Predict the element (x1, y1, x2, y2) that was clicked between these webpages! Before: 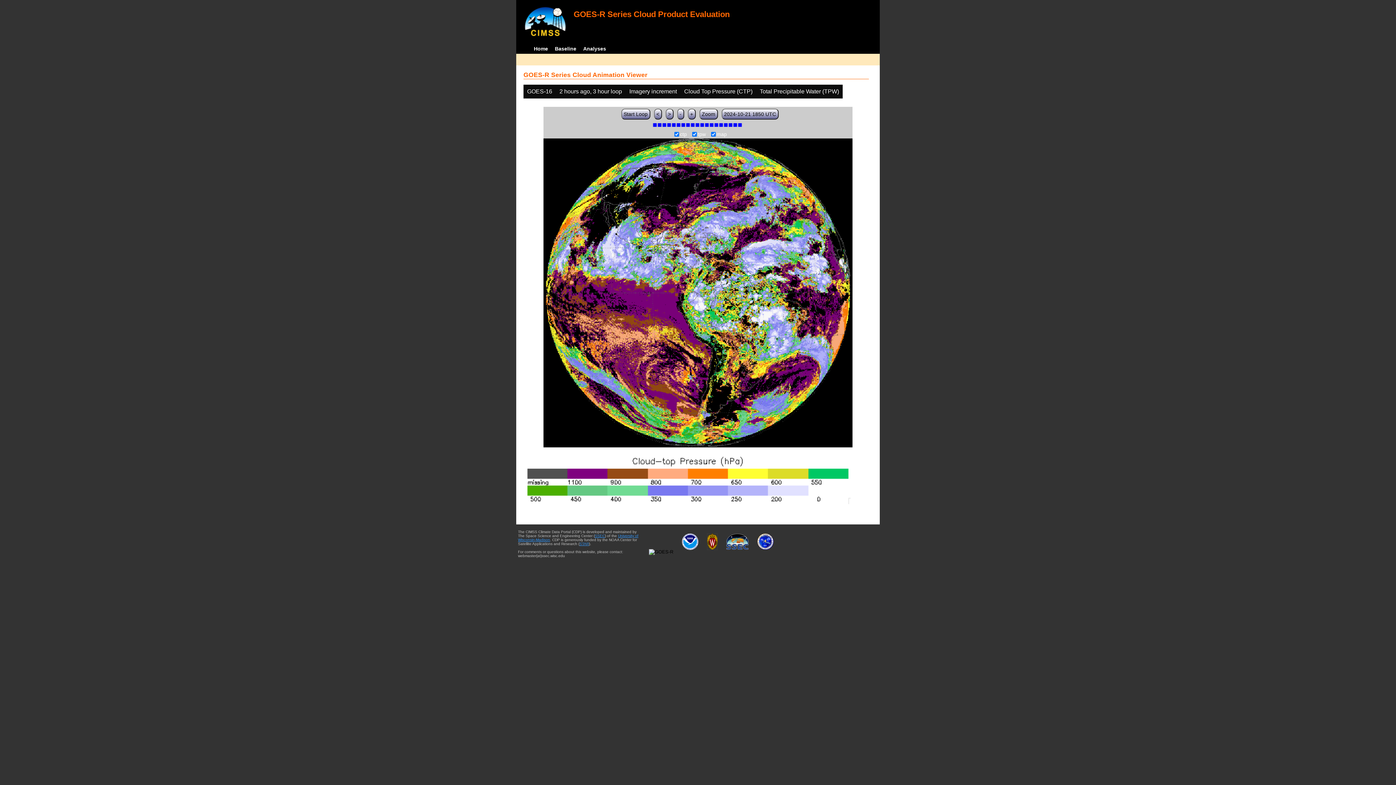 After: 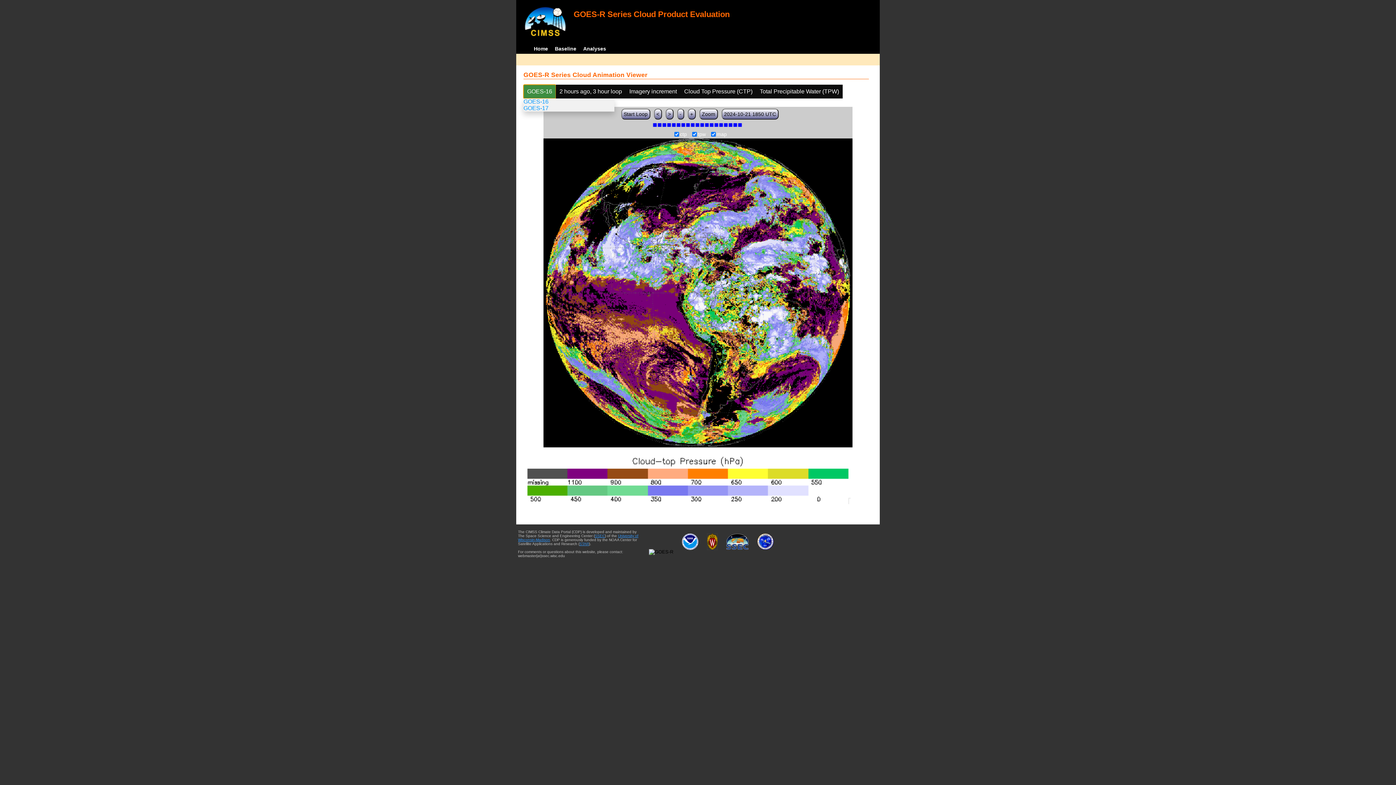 Action: label: GOES-16 bbox: (523, 84, 556, 98)